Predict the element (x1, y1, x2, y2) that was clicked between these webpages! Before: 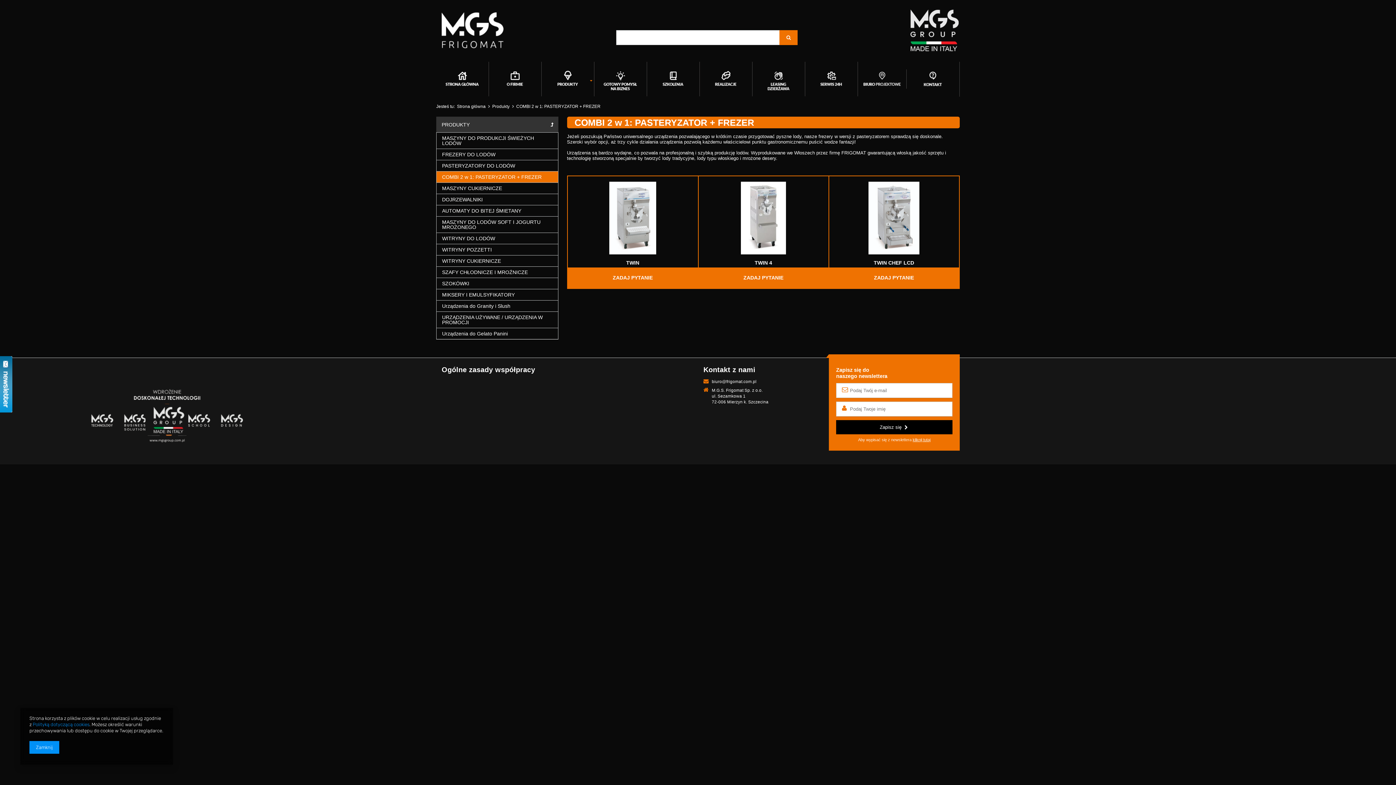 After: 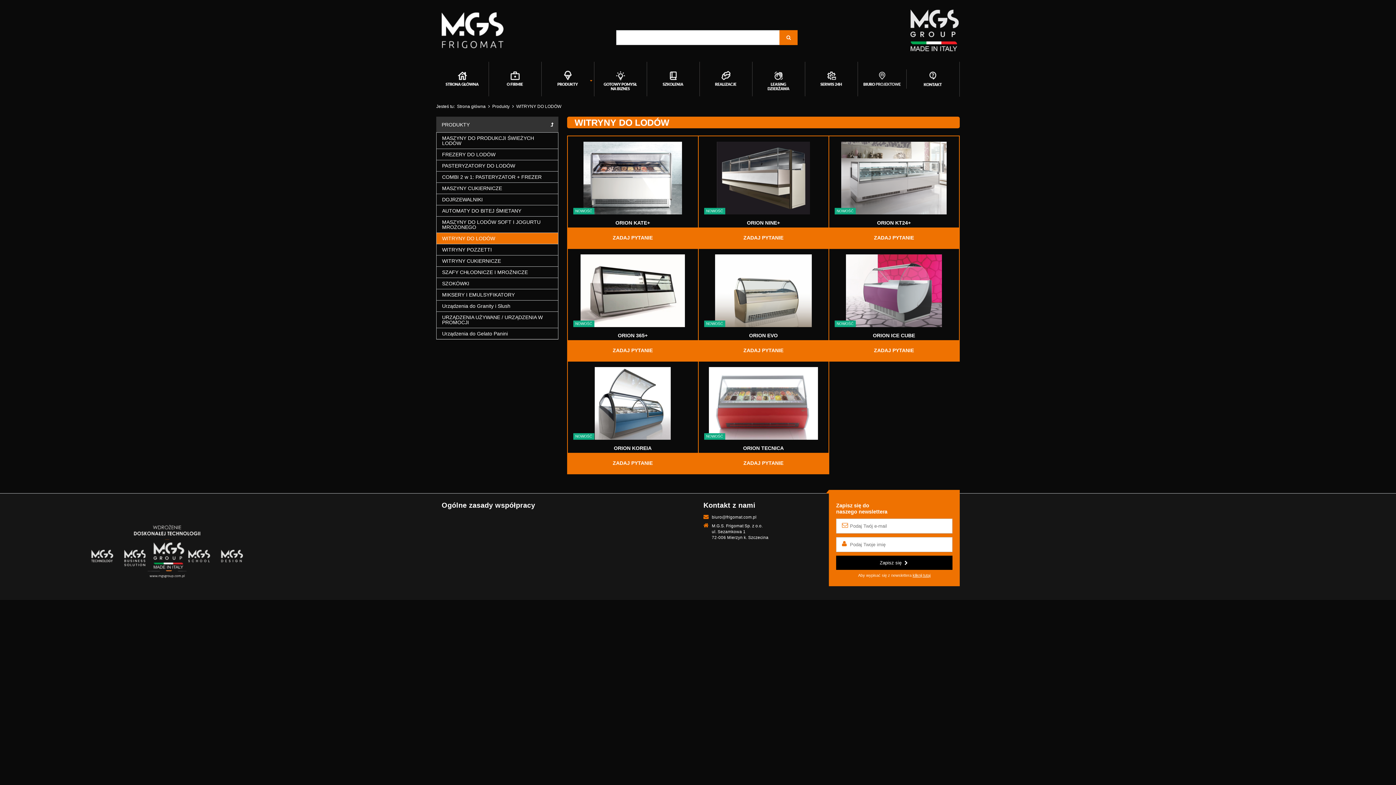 Action: label: WITRYNY DO LODÓW bbox: (436, 232, 558, 244)